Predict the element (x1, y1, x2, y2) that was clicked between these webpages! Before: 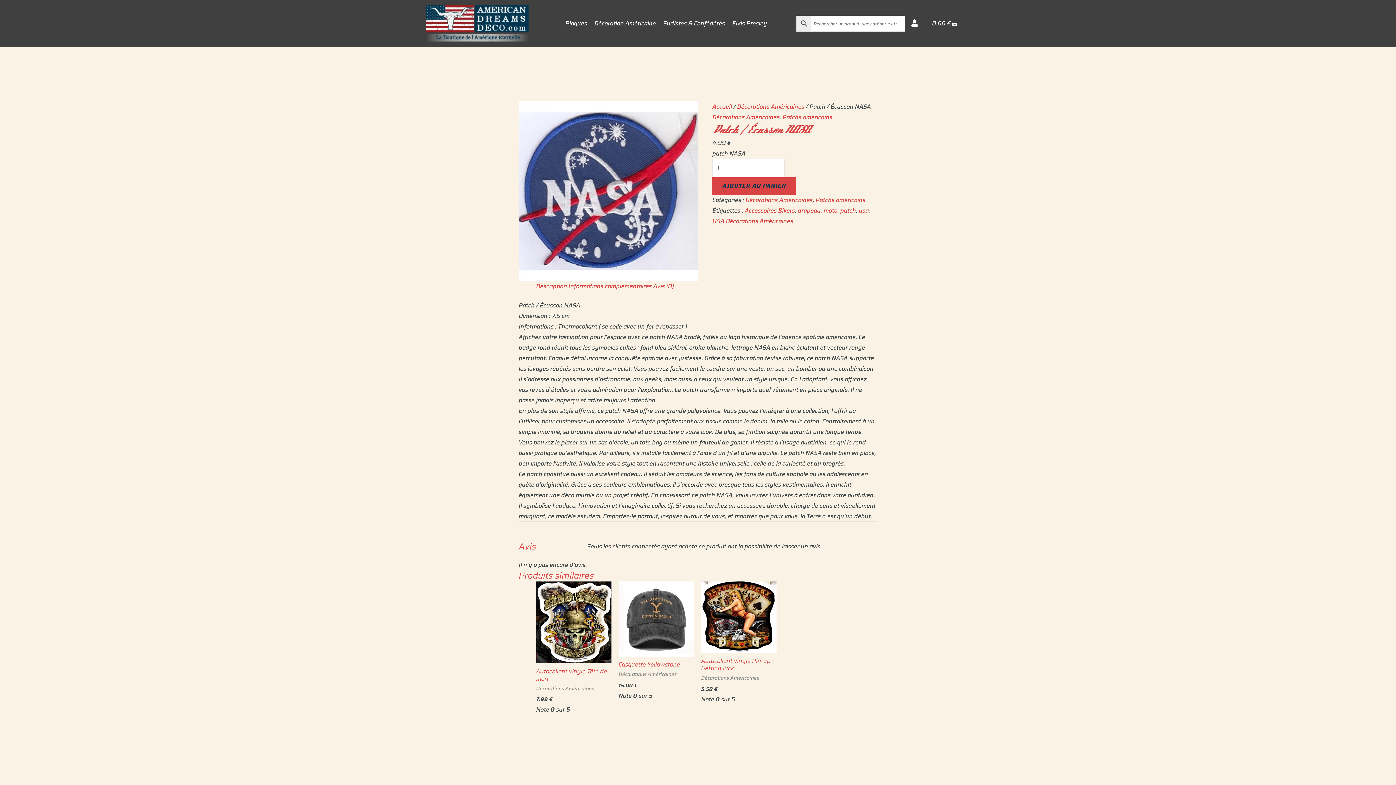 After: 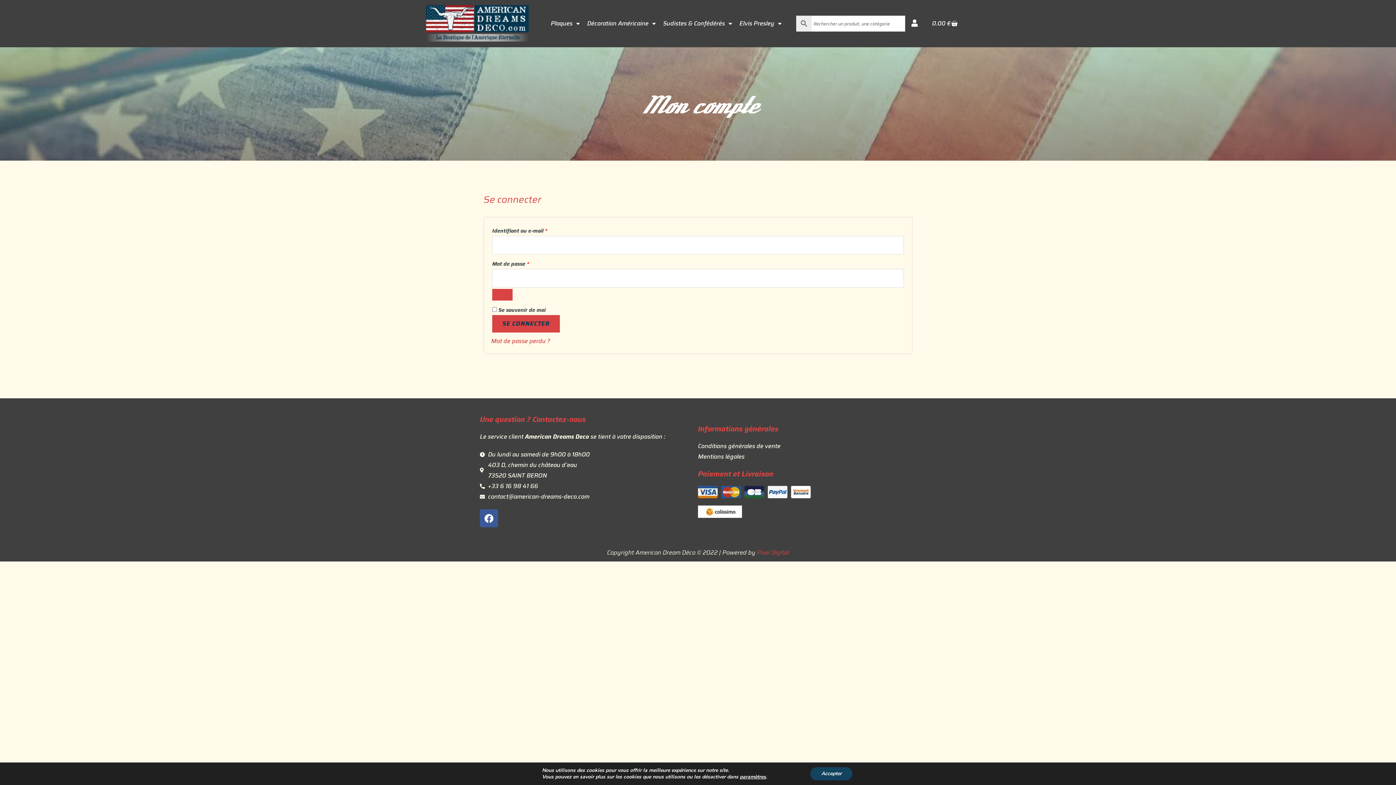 Action: bbox: (911, 19, 918, 26)